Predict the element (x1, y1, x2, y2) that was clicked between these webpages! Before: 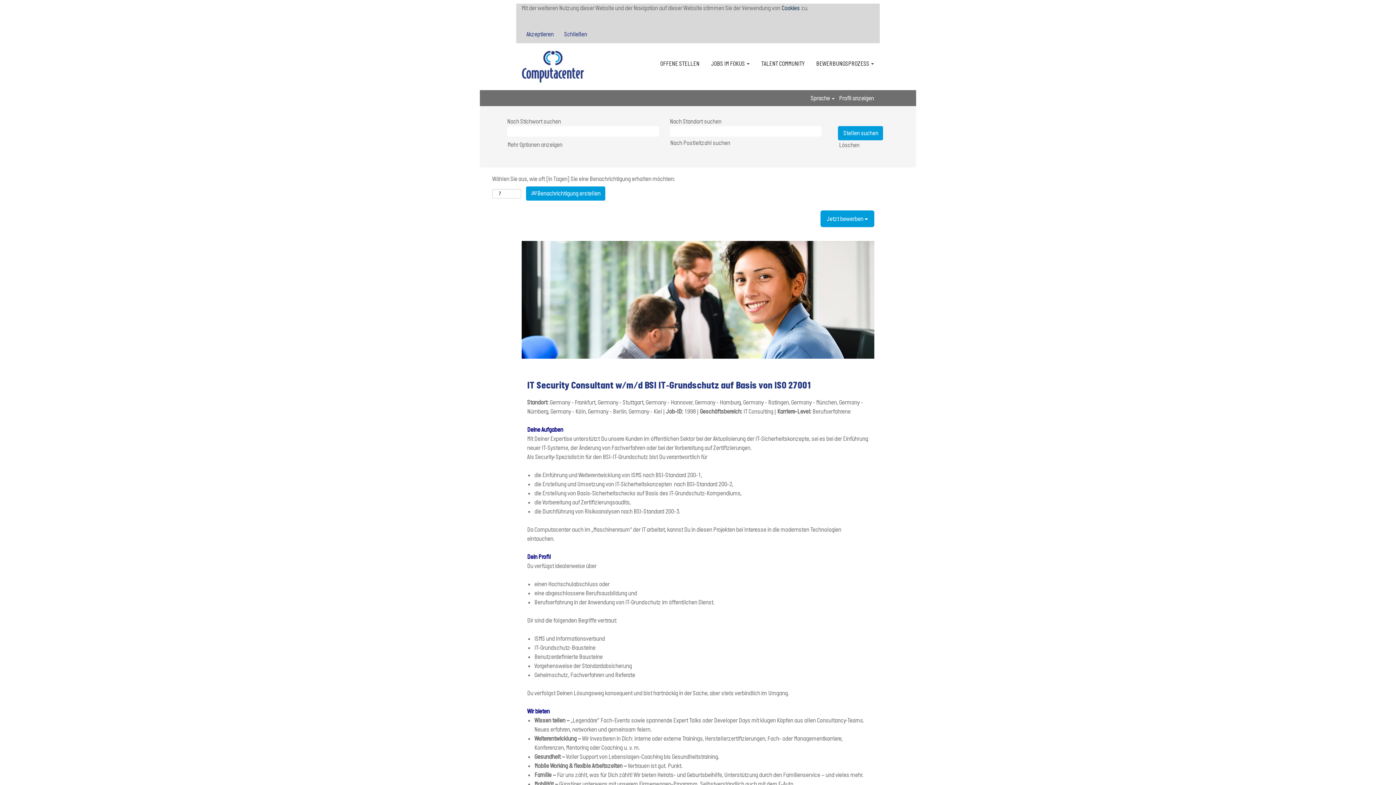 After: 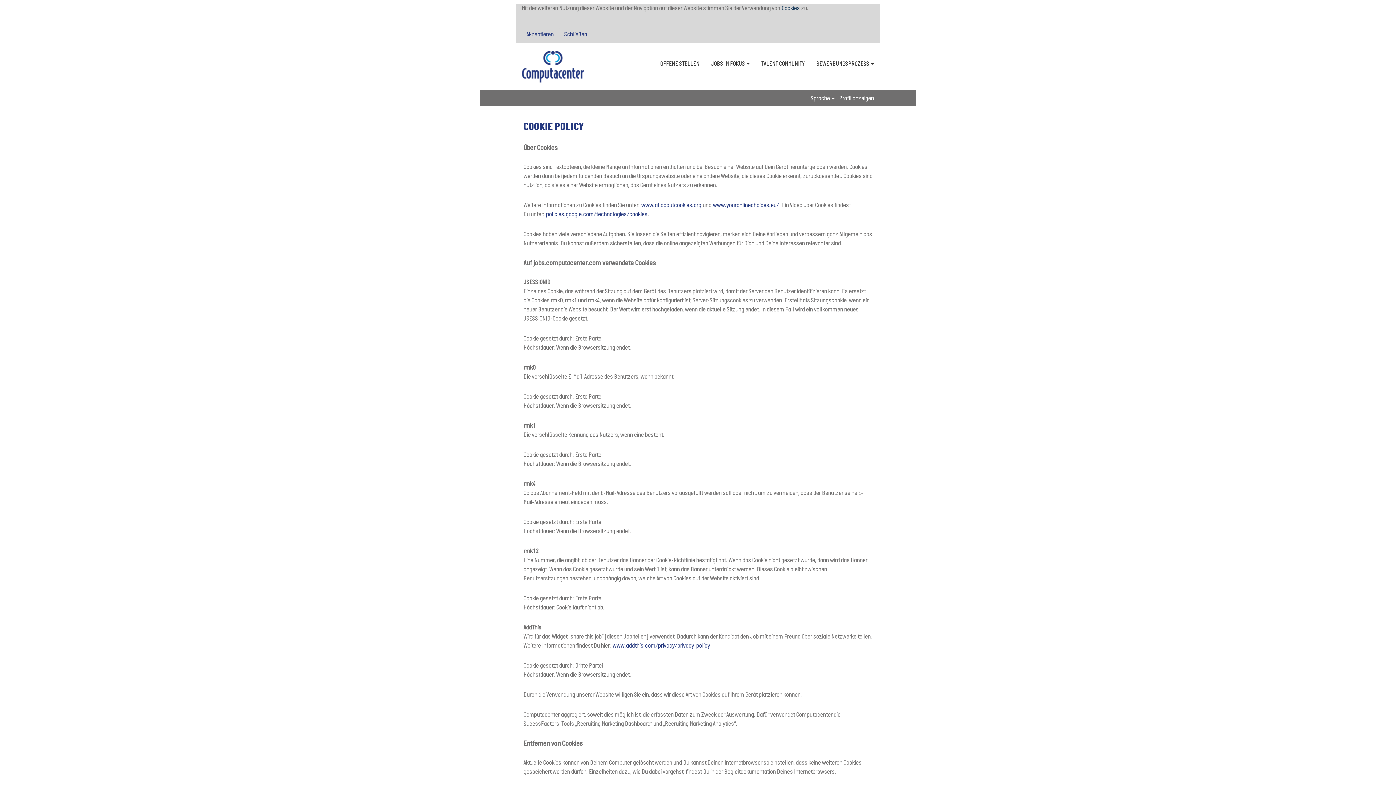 Action: label: Cookies bbox: (781, 4, 800, 12)